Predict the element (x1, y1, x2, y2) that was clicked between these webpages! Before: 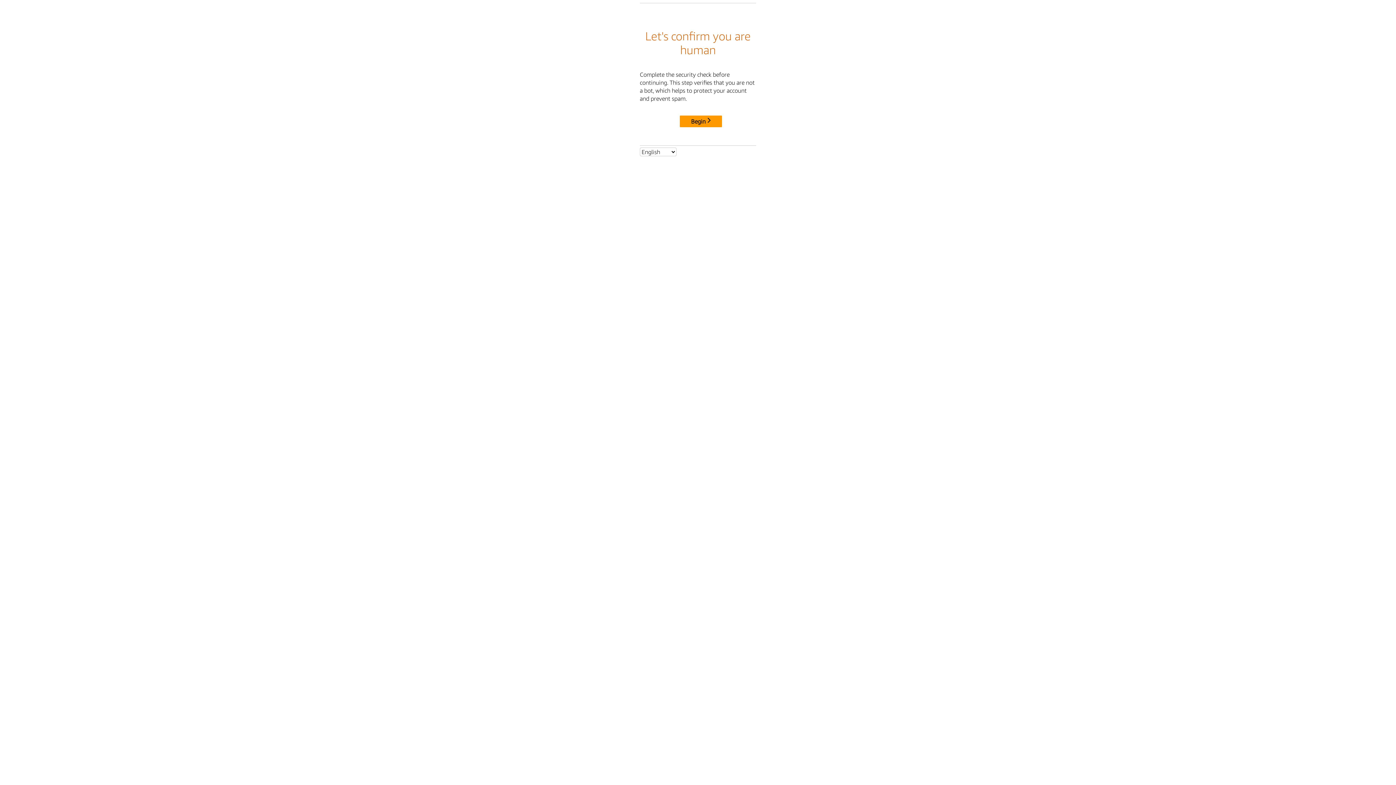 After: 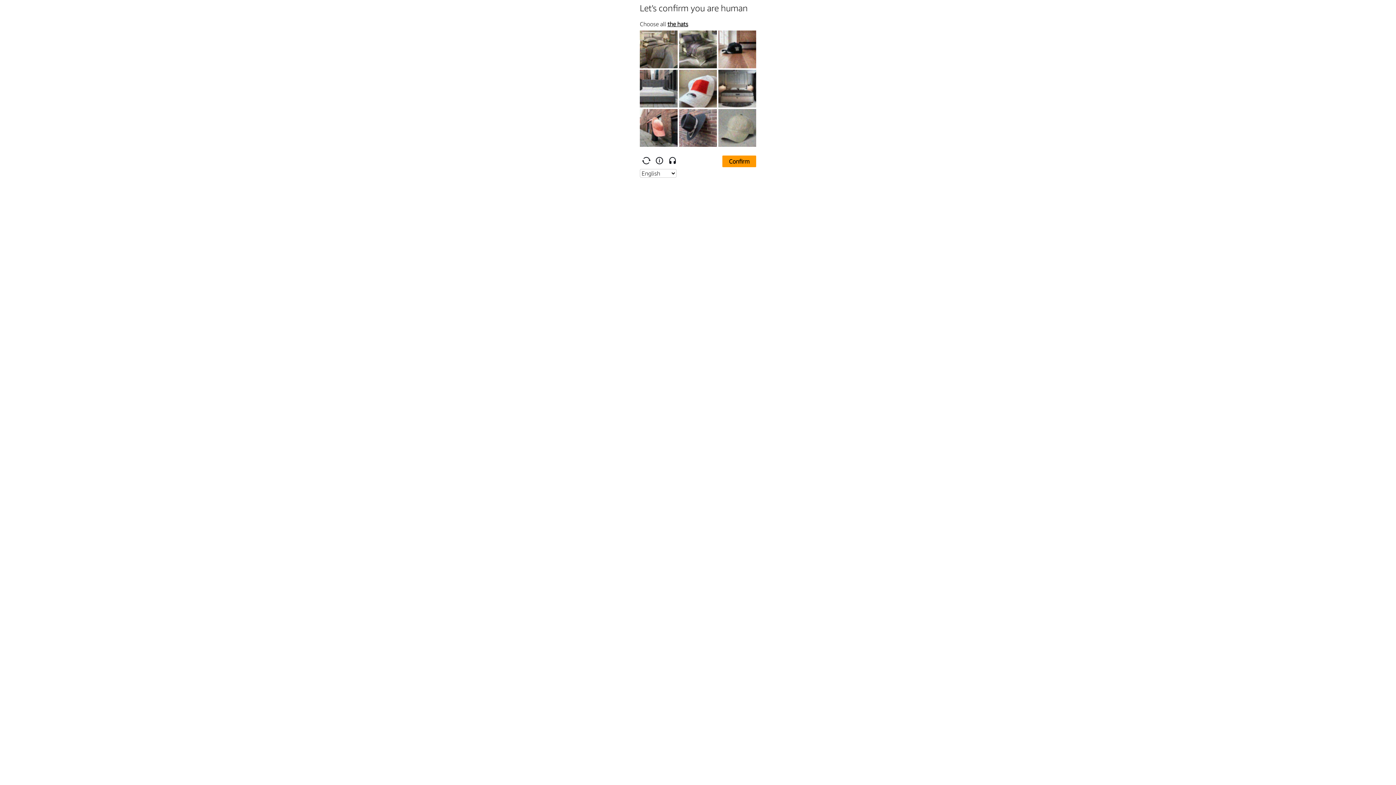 Action: label: Begin bbox: (680, 115, 722, 127)